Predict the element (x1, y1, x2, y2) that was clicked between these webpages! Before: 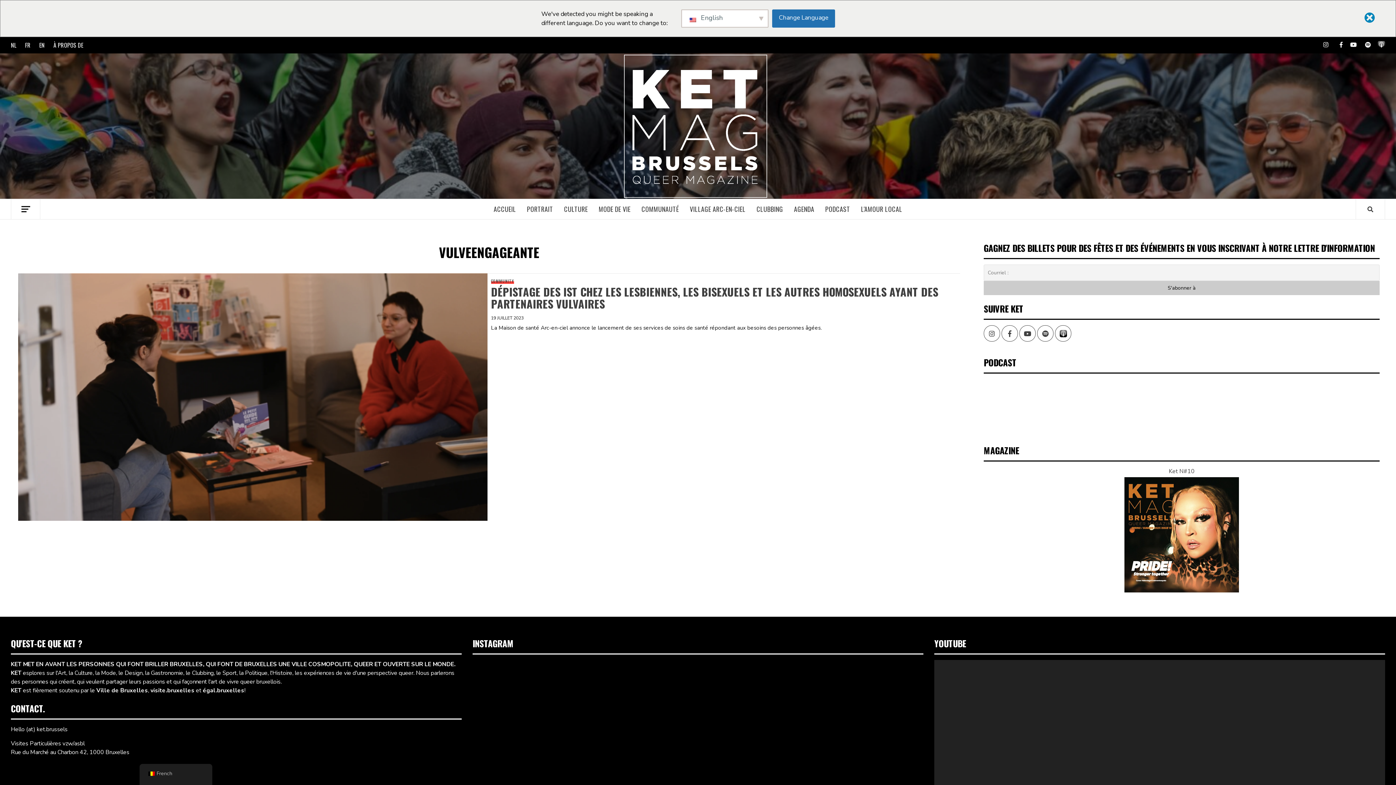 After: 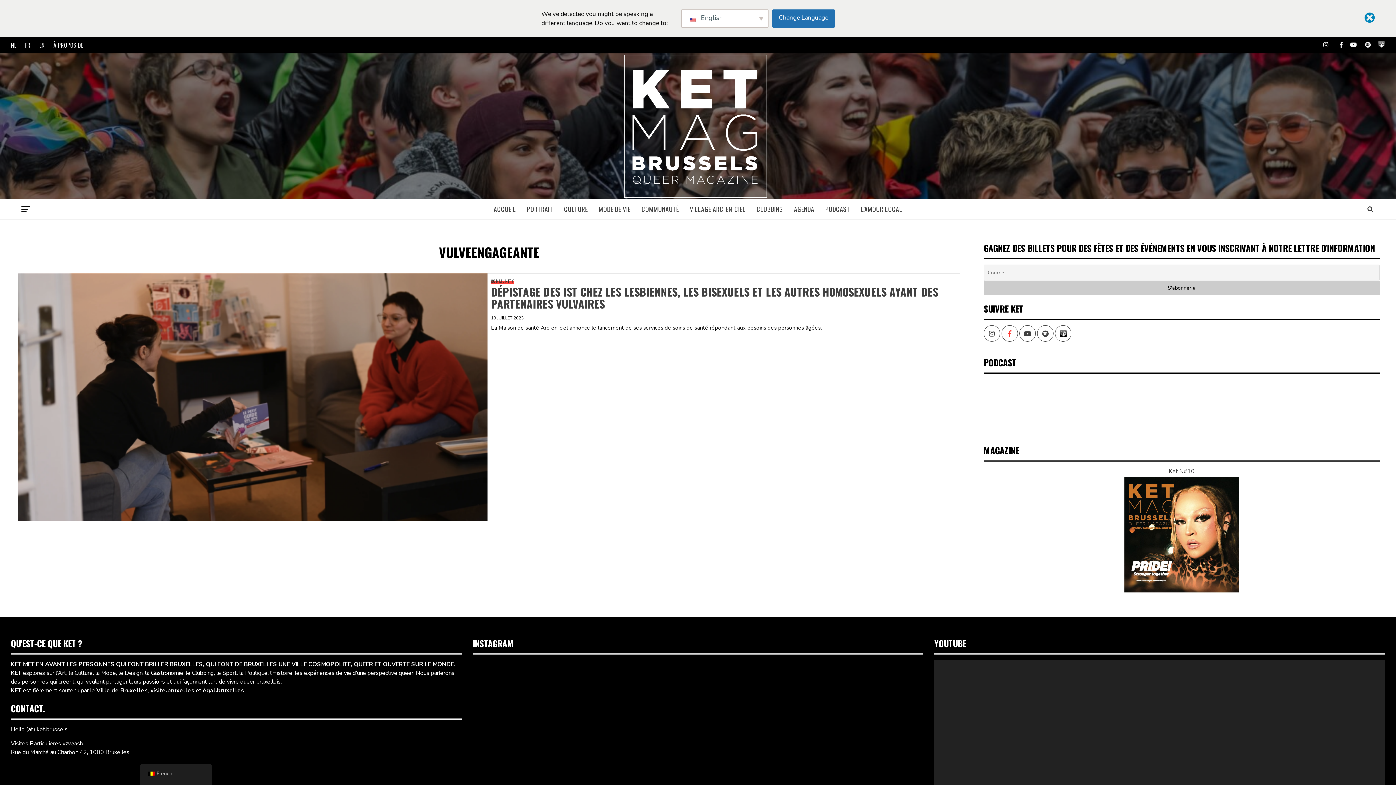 Action: label: Facebook bbox: (1001, 325, 1018, 341)